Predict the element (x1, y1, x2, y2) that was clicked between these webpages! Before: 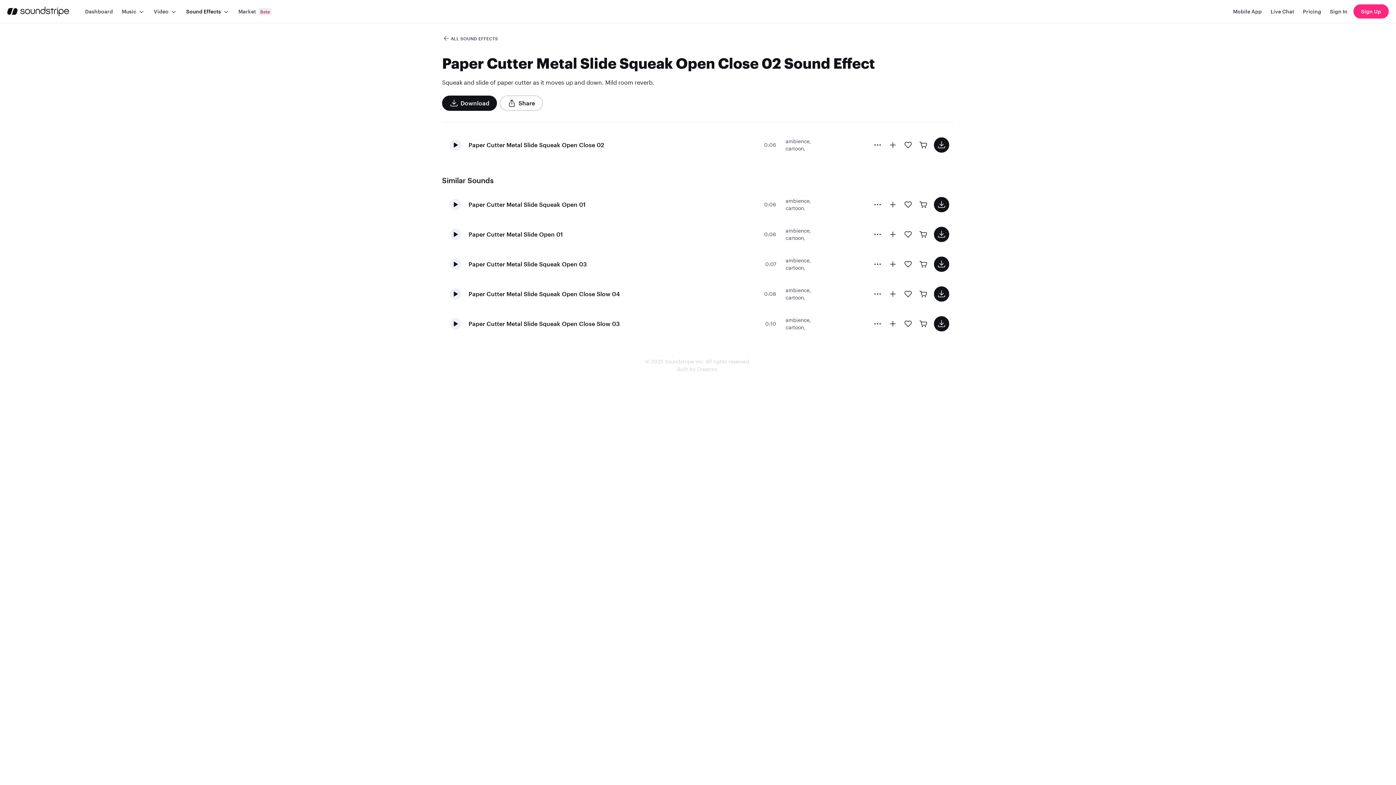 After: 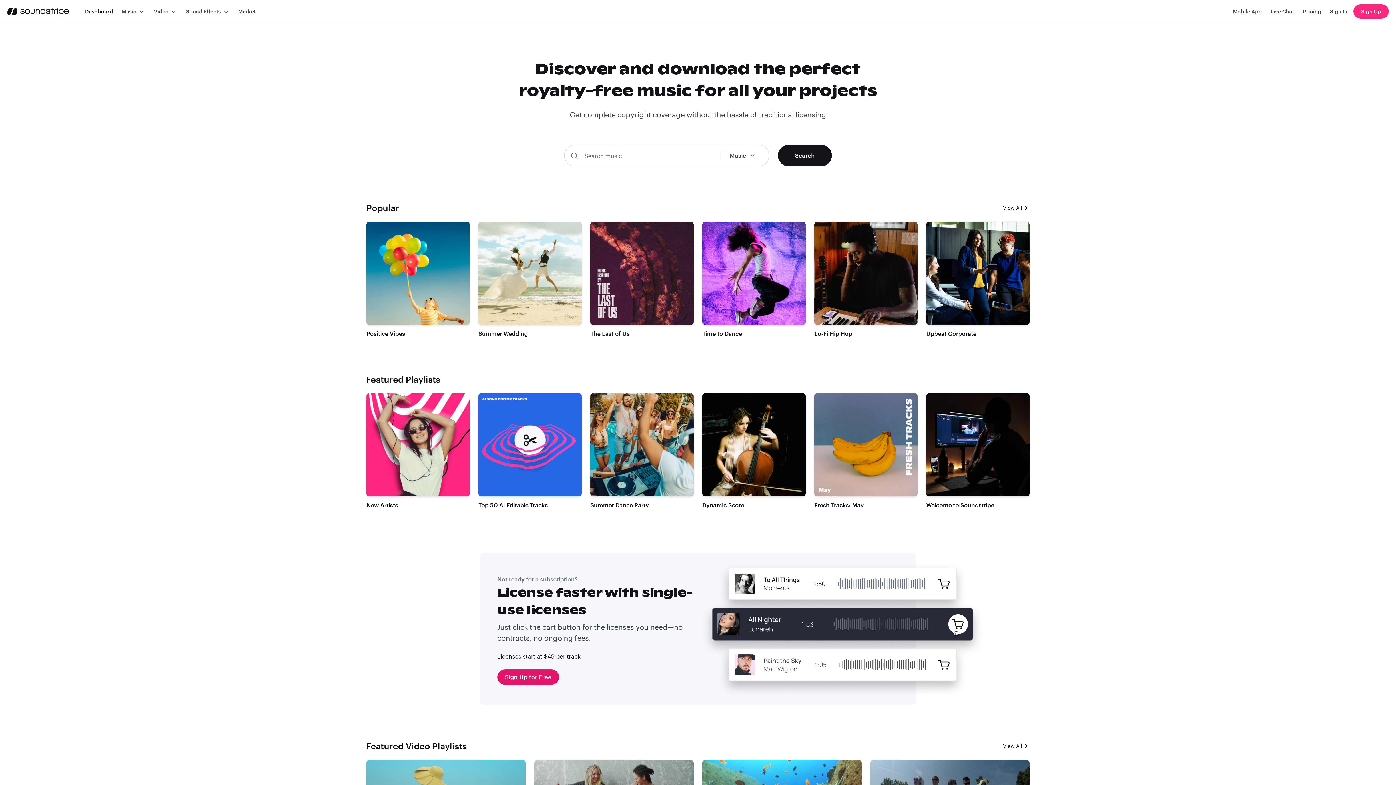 Action: bbox: (7, 0, 69, 22) label: soundstripe.com